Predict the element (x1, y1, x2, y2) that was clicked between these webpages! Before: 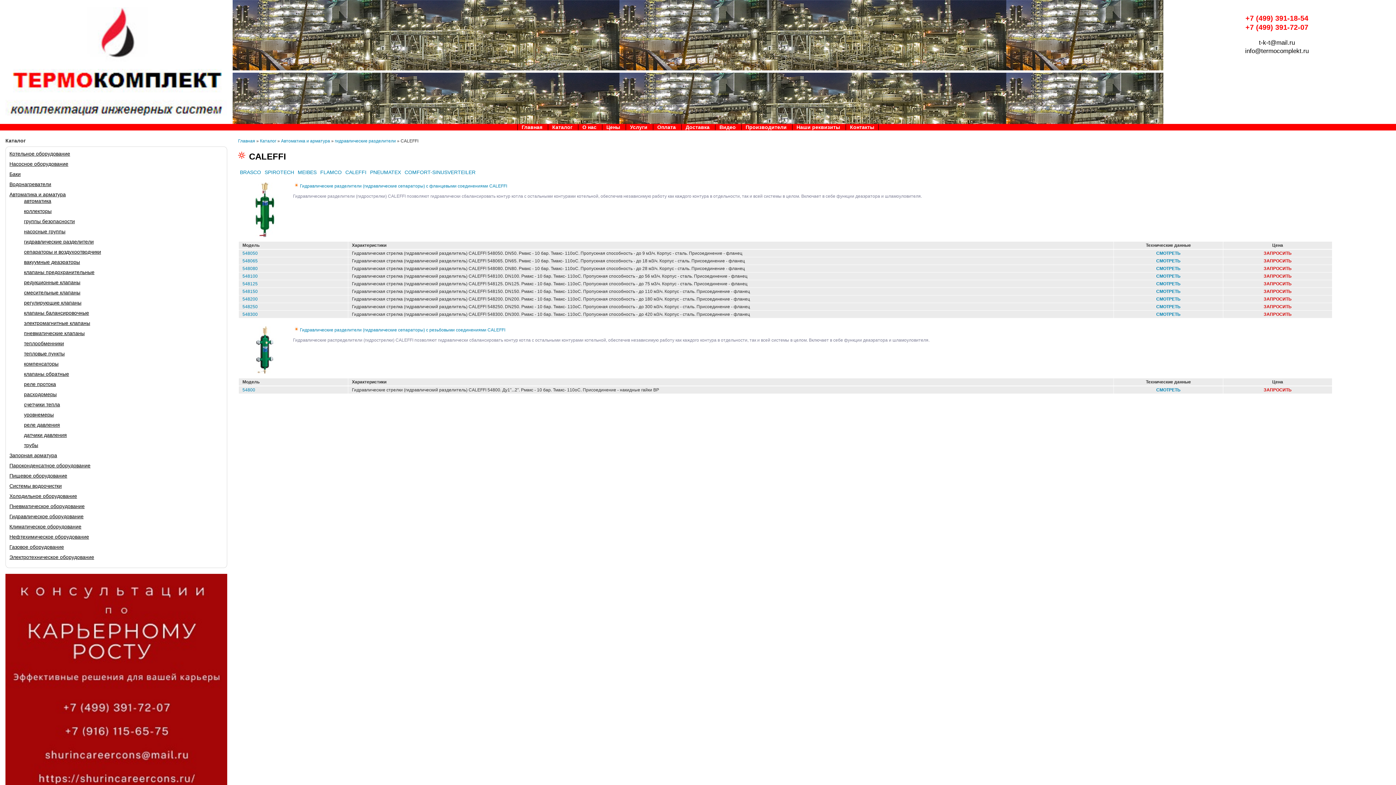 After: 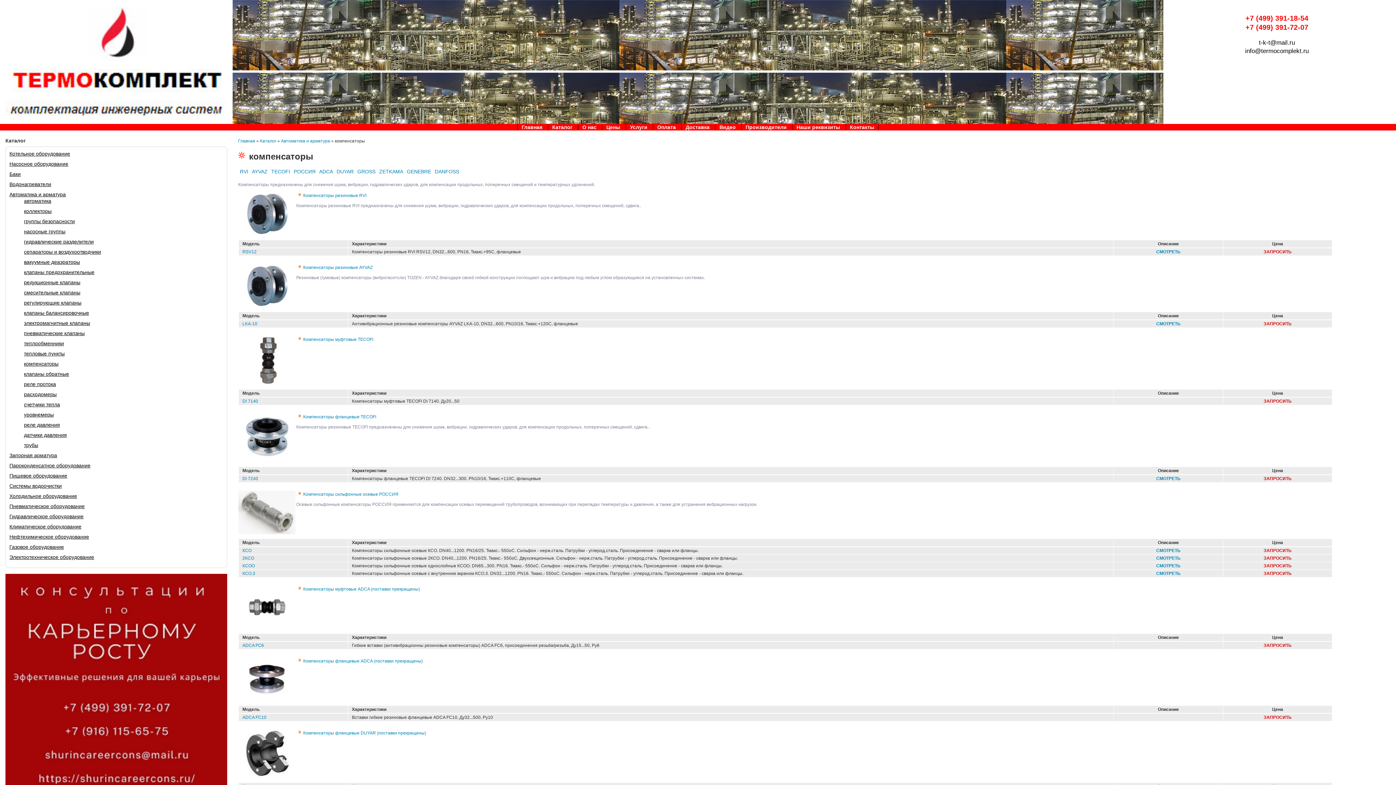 Action: bbox: (24, 360, 58, 366) label: компенсаторы